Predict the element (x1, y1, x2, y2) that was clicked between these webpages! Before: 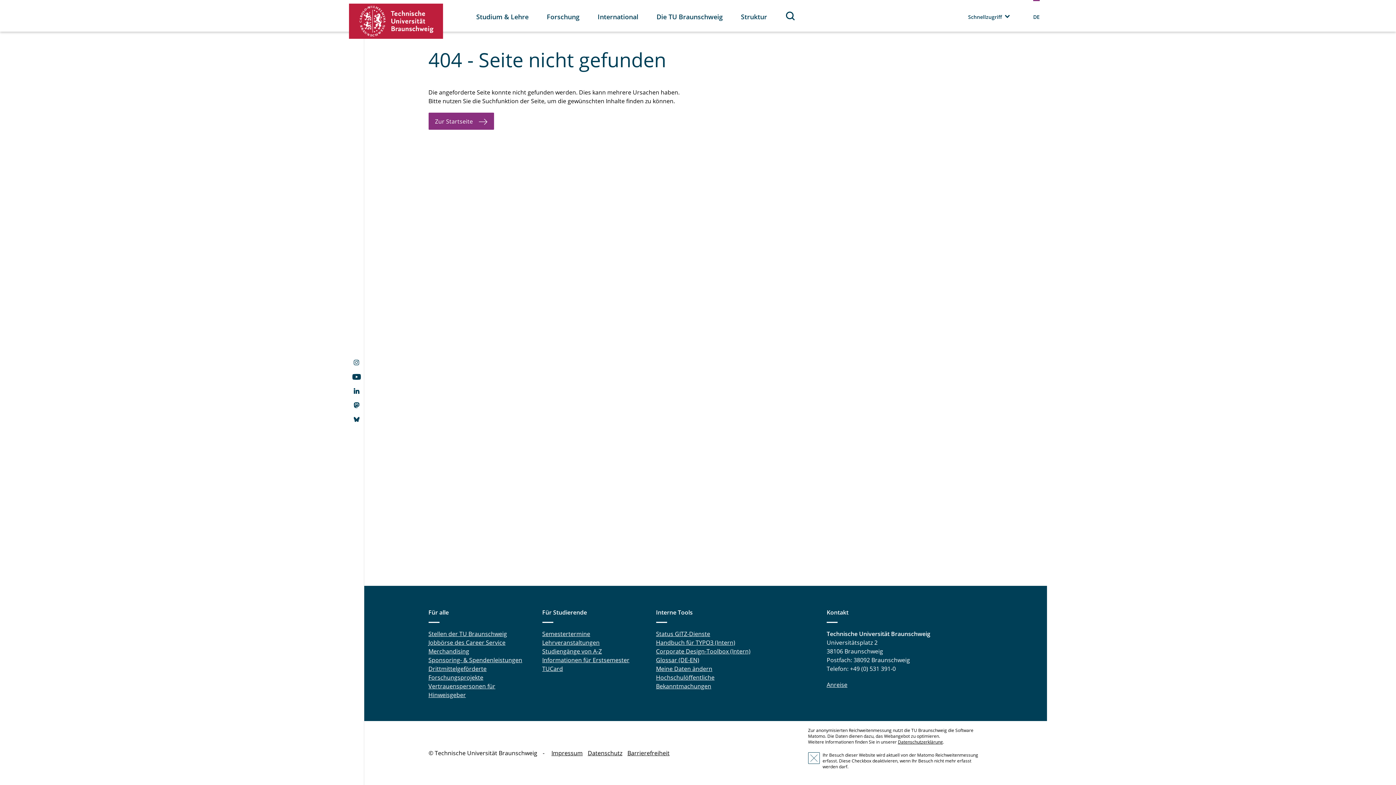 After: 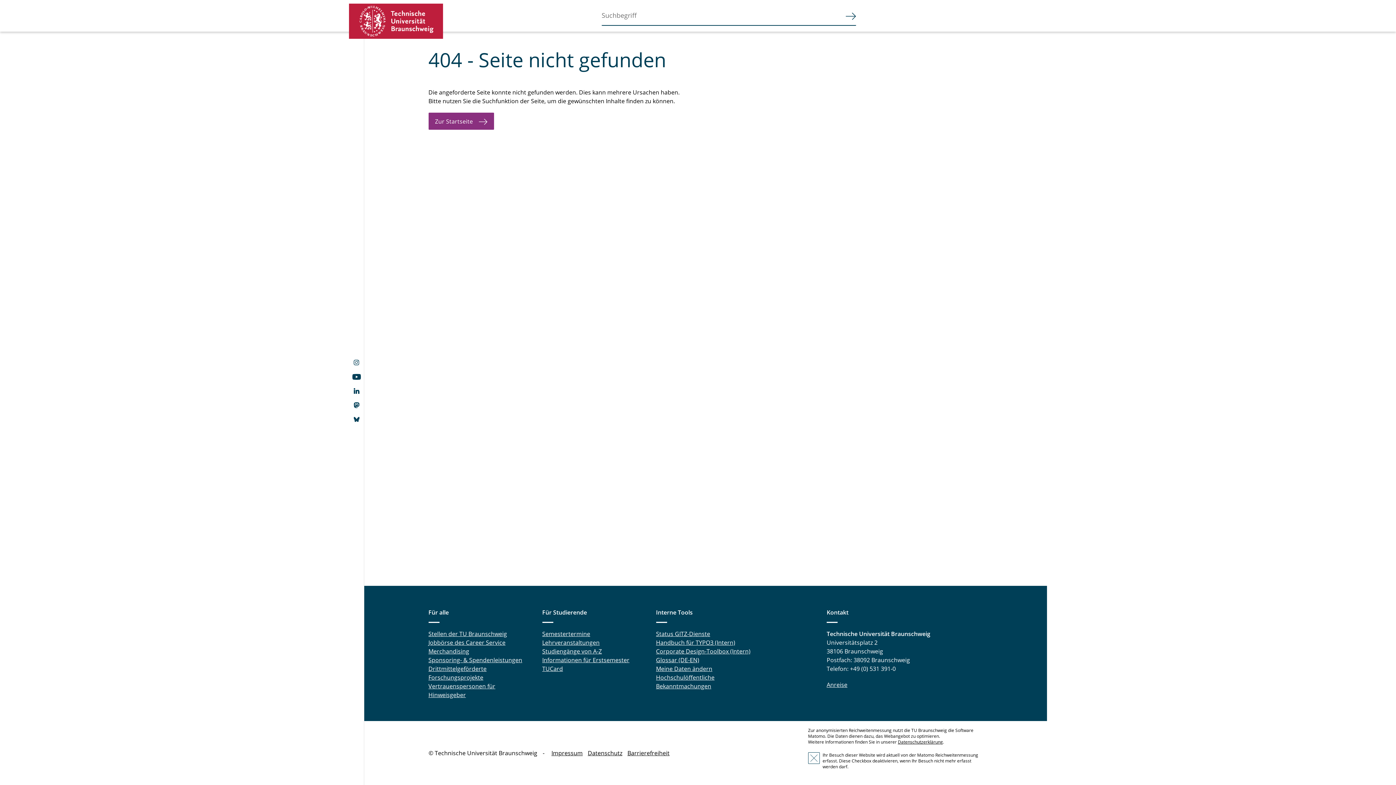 Action: bbox: (785, 0, 796, 31) label: Suche